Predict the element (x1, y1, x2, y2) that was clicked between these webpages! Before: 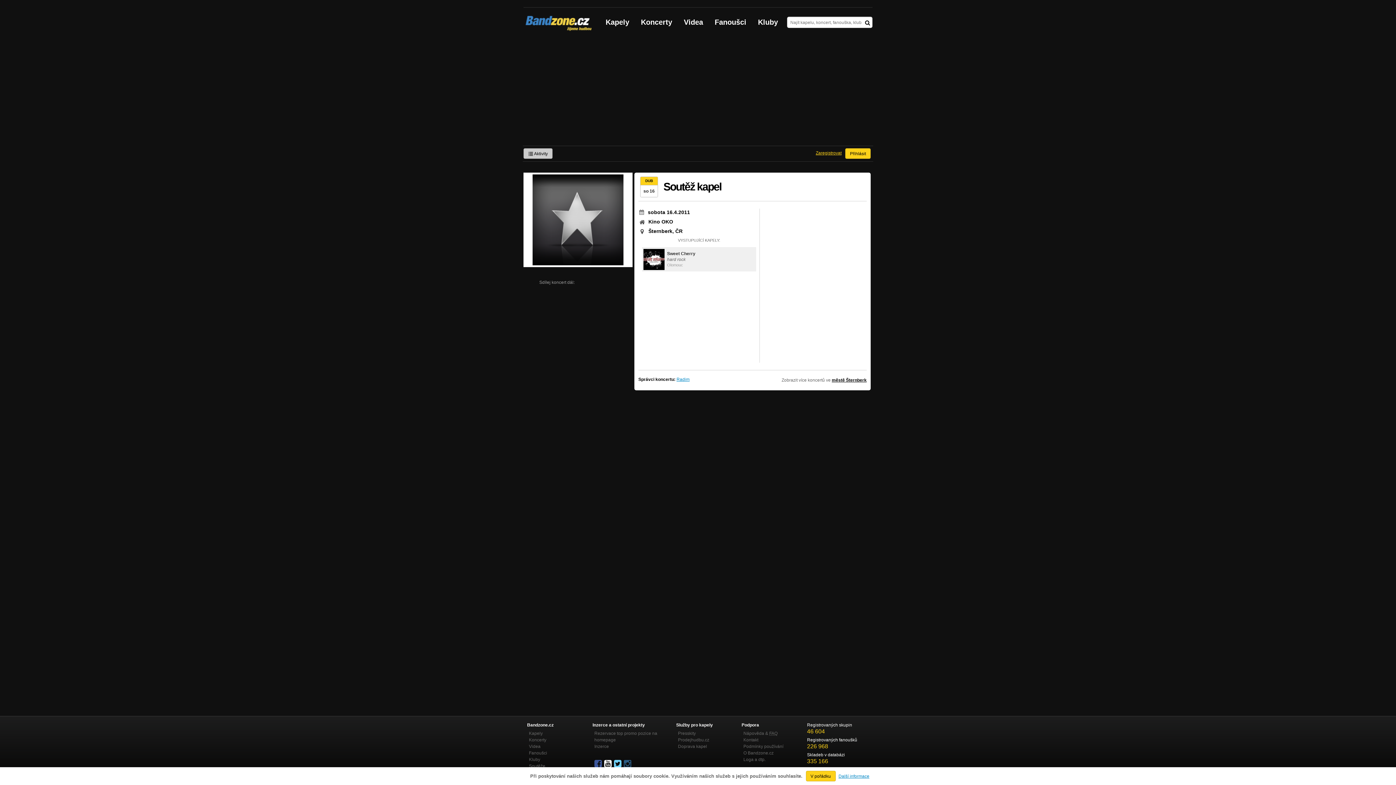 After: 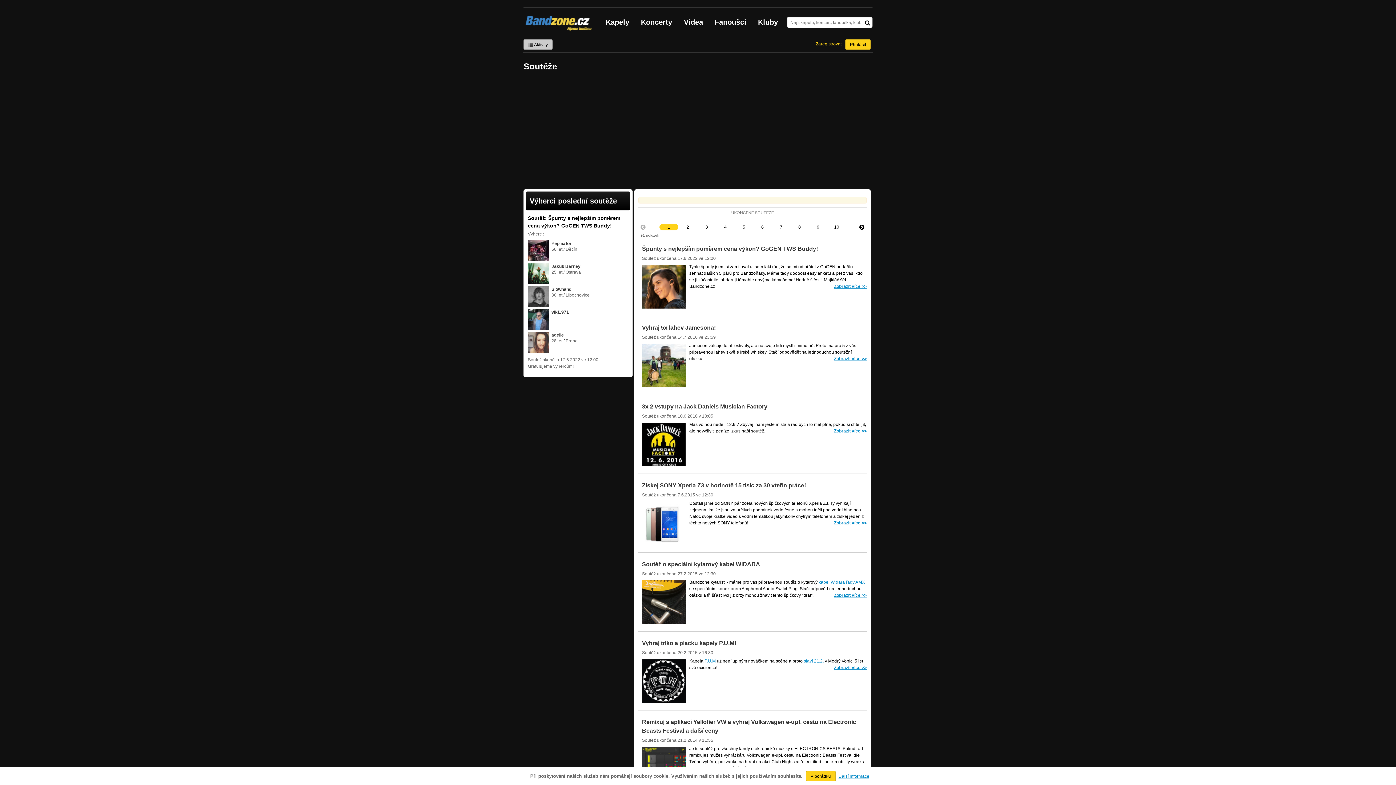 Action: bbox: (529, 764, 545, 769) label: Soutěže